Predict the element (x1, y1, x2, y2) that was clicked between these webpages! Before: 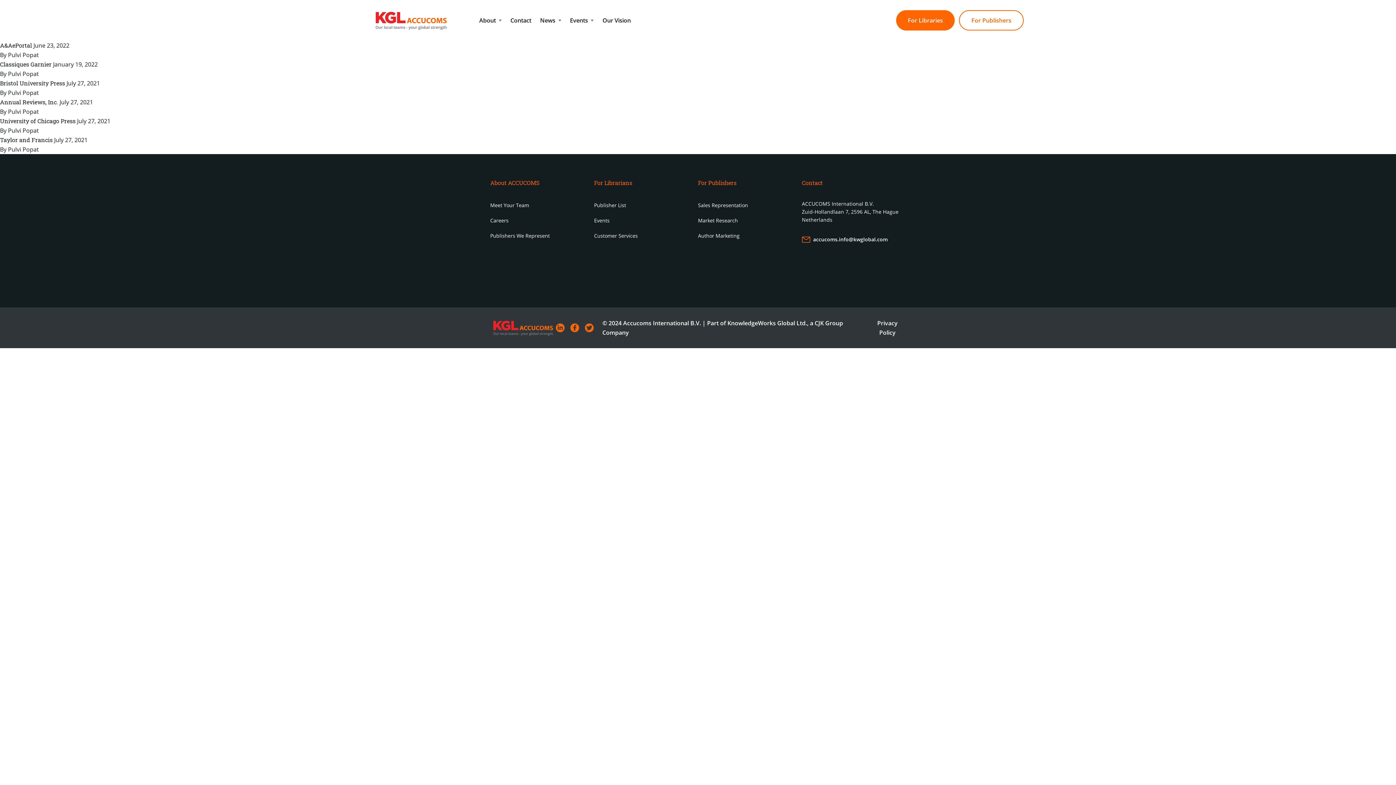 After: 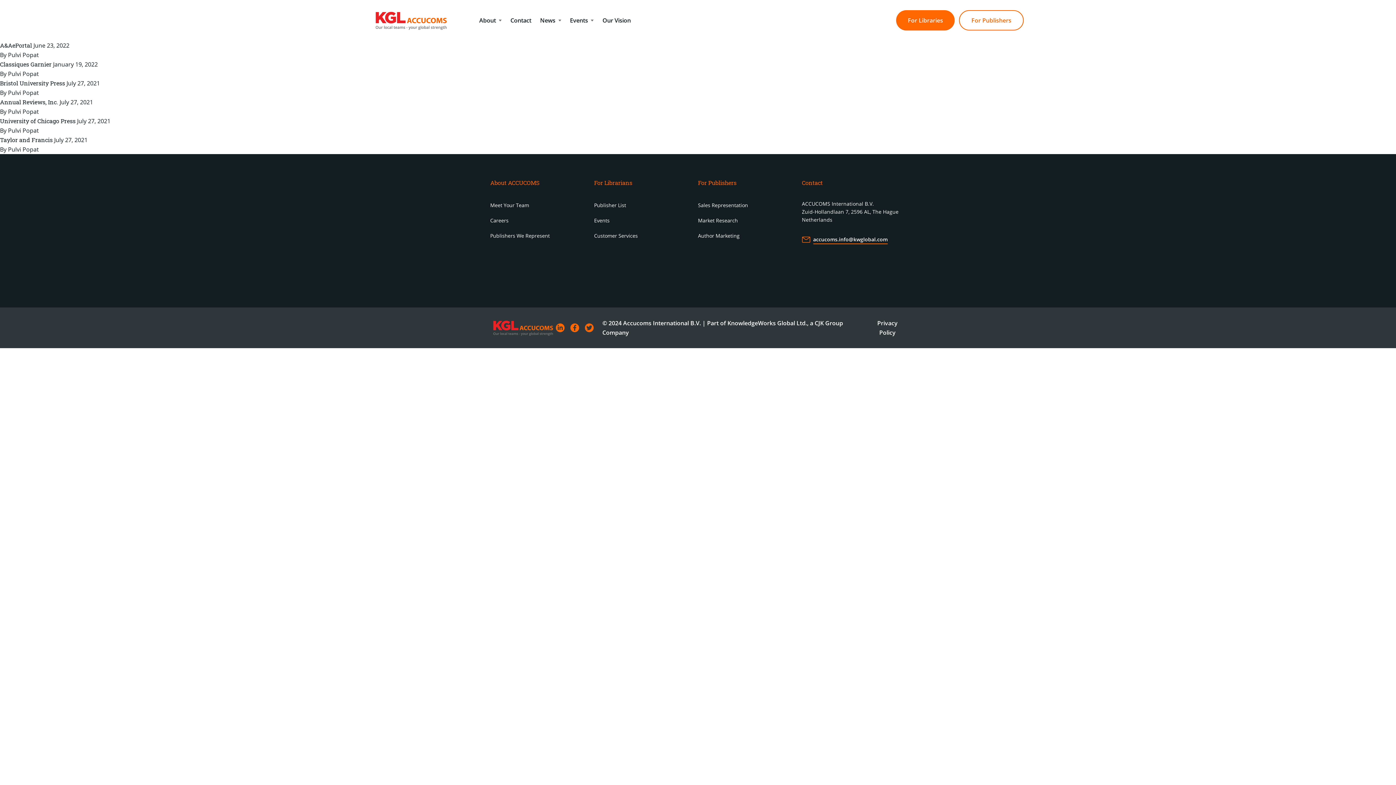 Action: bbox: (813, 235, 887, 243) label: accucoms.info@kwglobal.com